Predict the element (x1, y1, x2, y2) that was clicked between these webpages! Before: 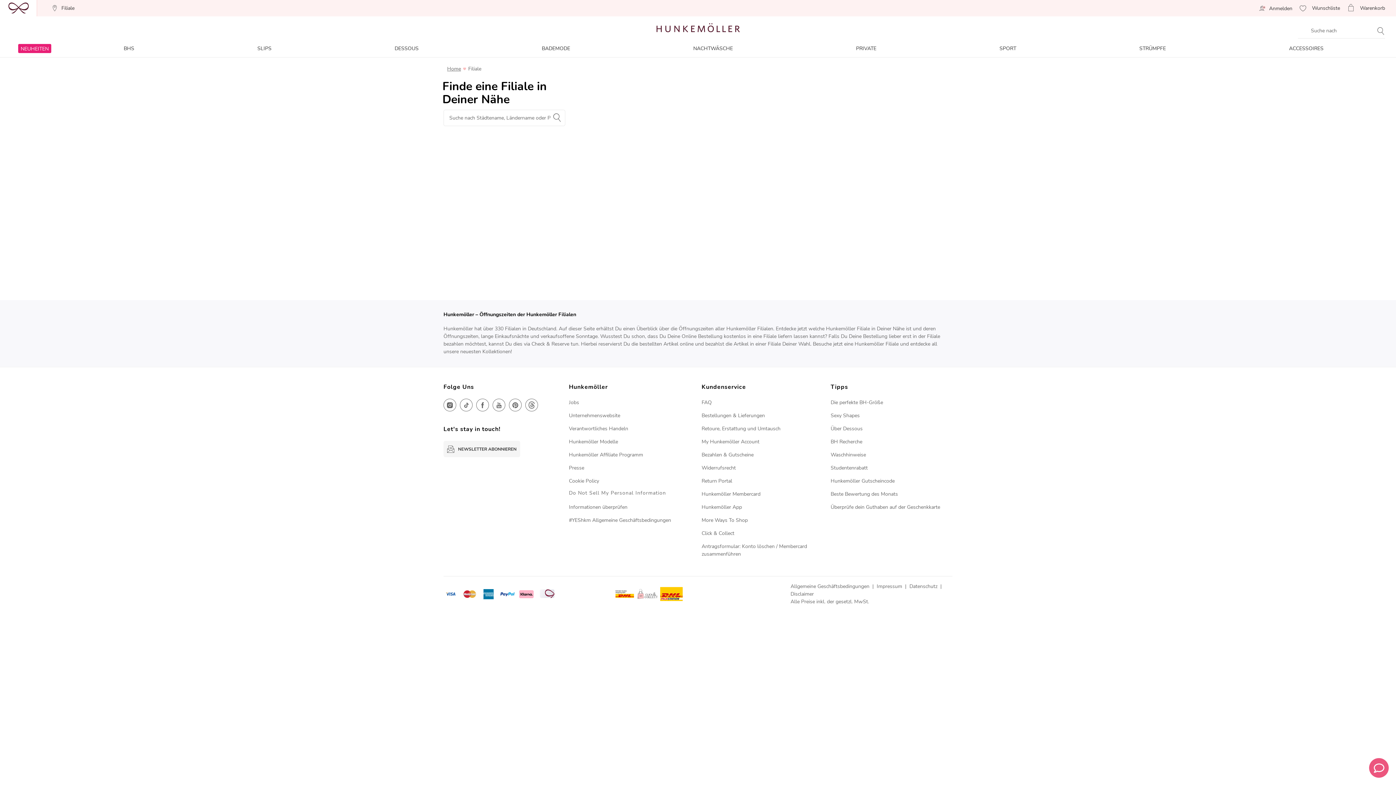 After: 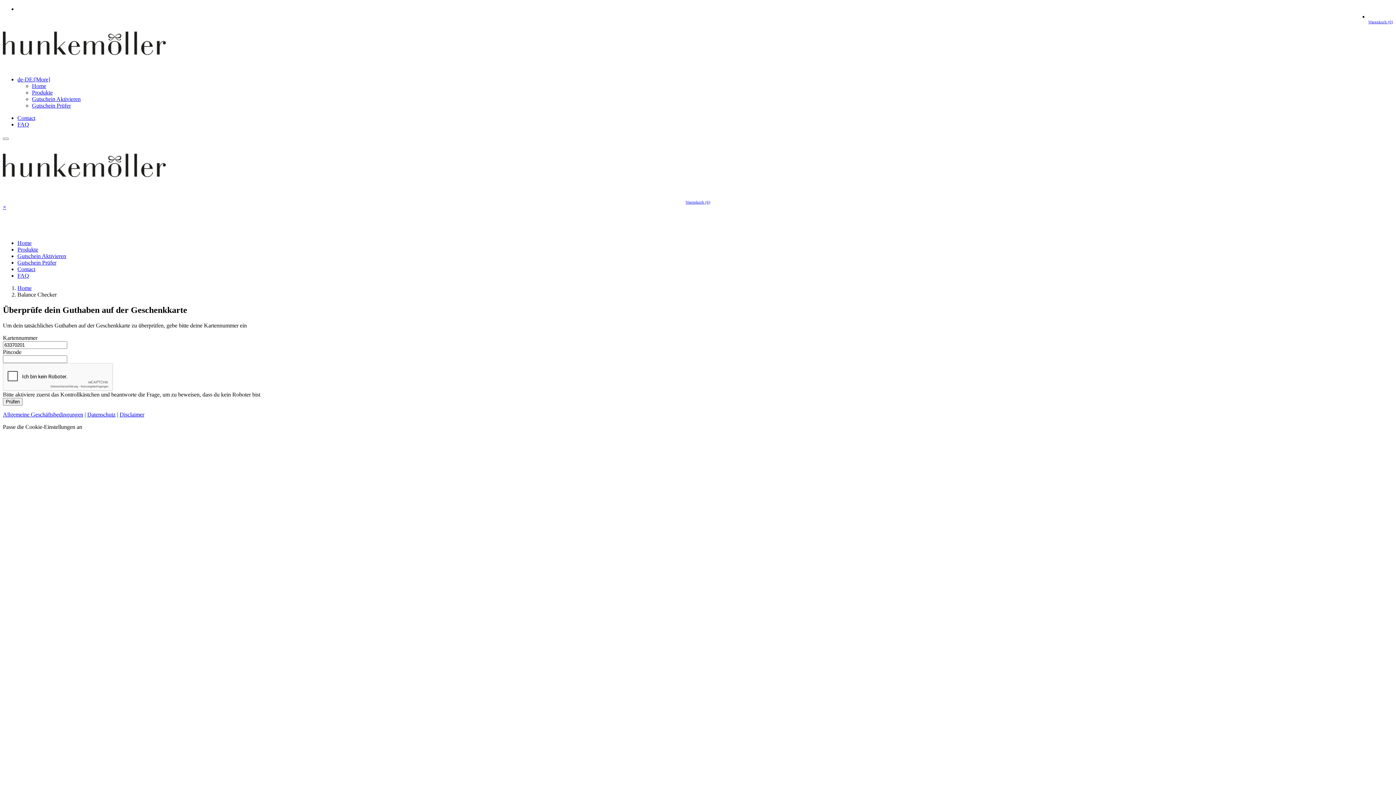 Action: label: Überprüfe dein Guthaben auf der Geschenkkarte bbox: (830, 504, 940, 510)